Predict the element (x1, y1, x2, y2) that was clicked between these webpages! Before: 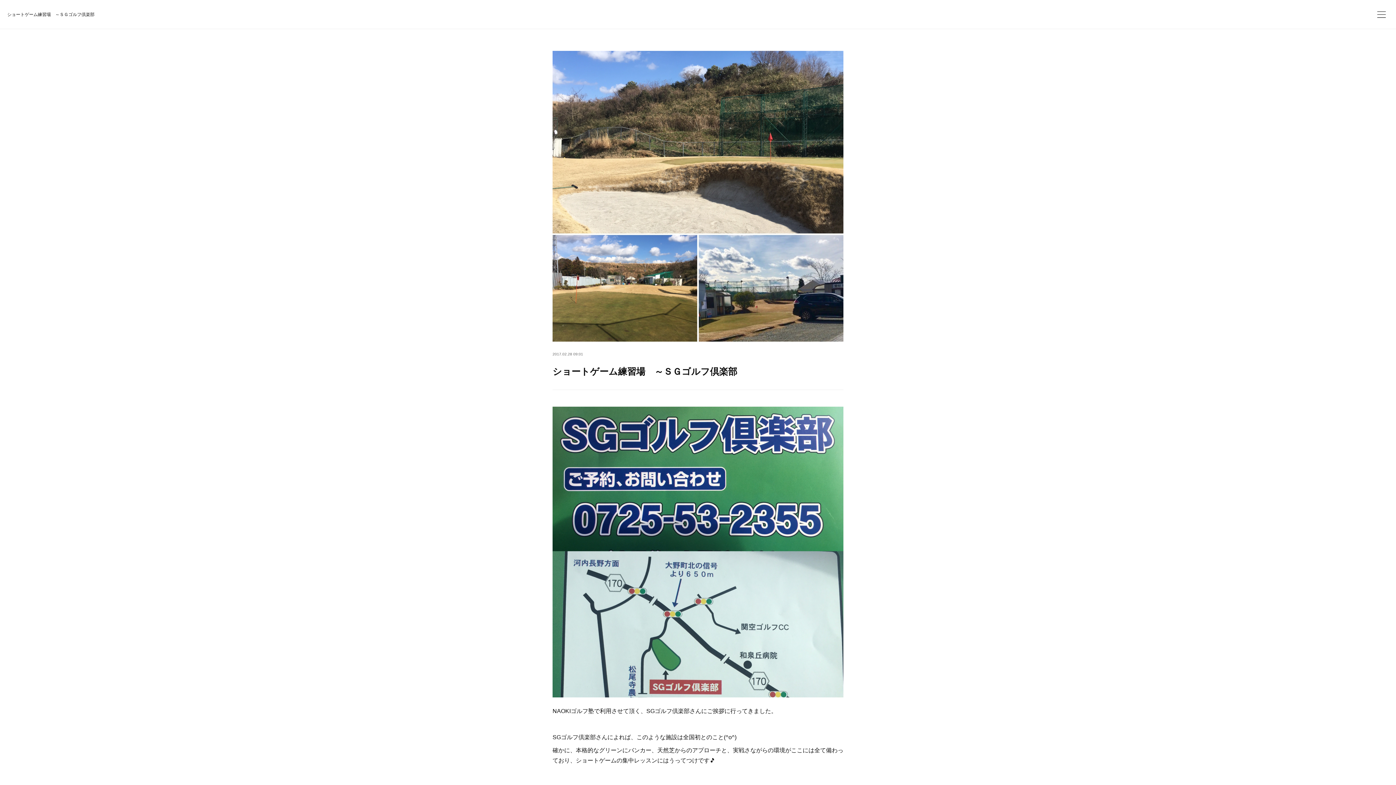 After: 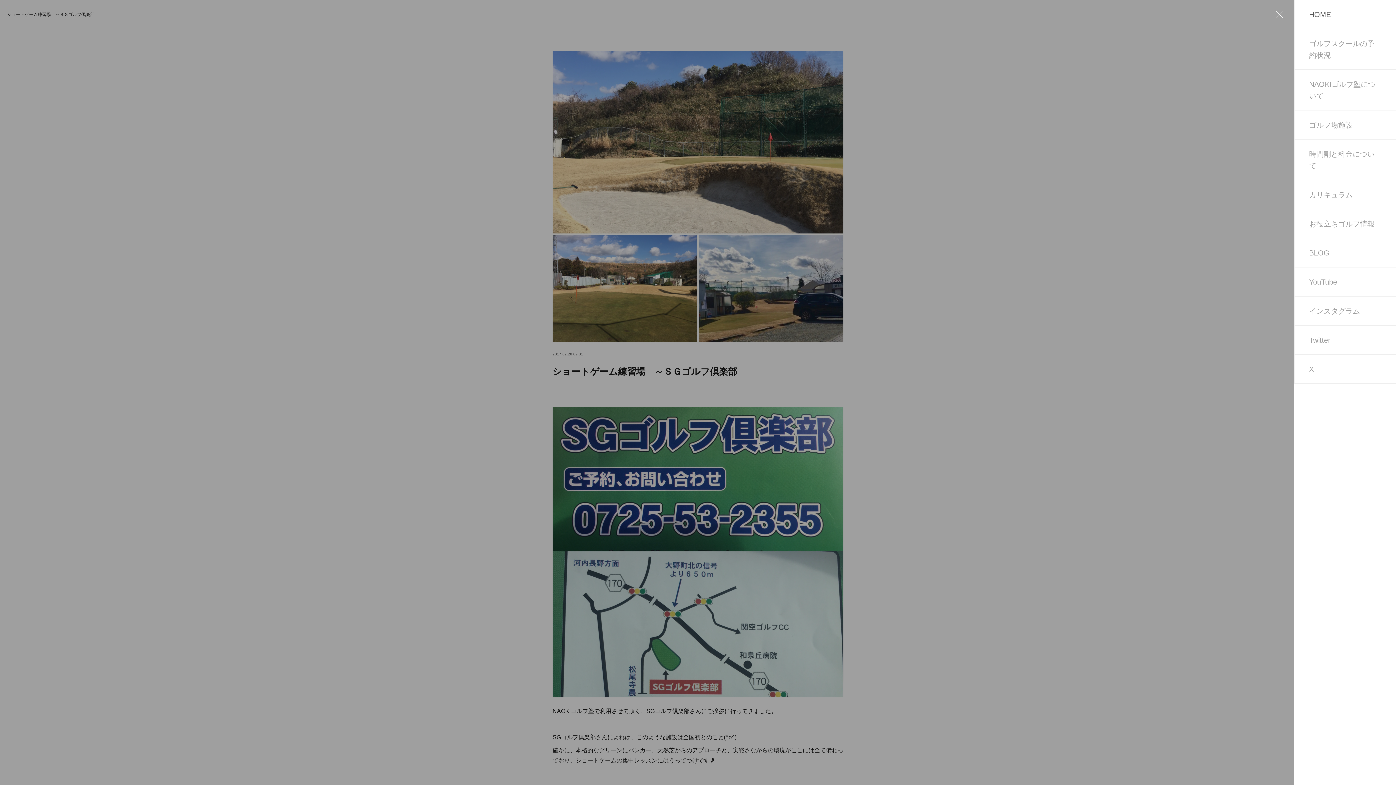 Action: bbox: (1374, 7, 1389, 21)